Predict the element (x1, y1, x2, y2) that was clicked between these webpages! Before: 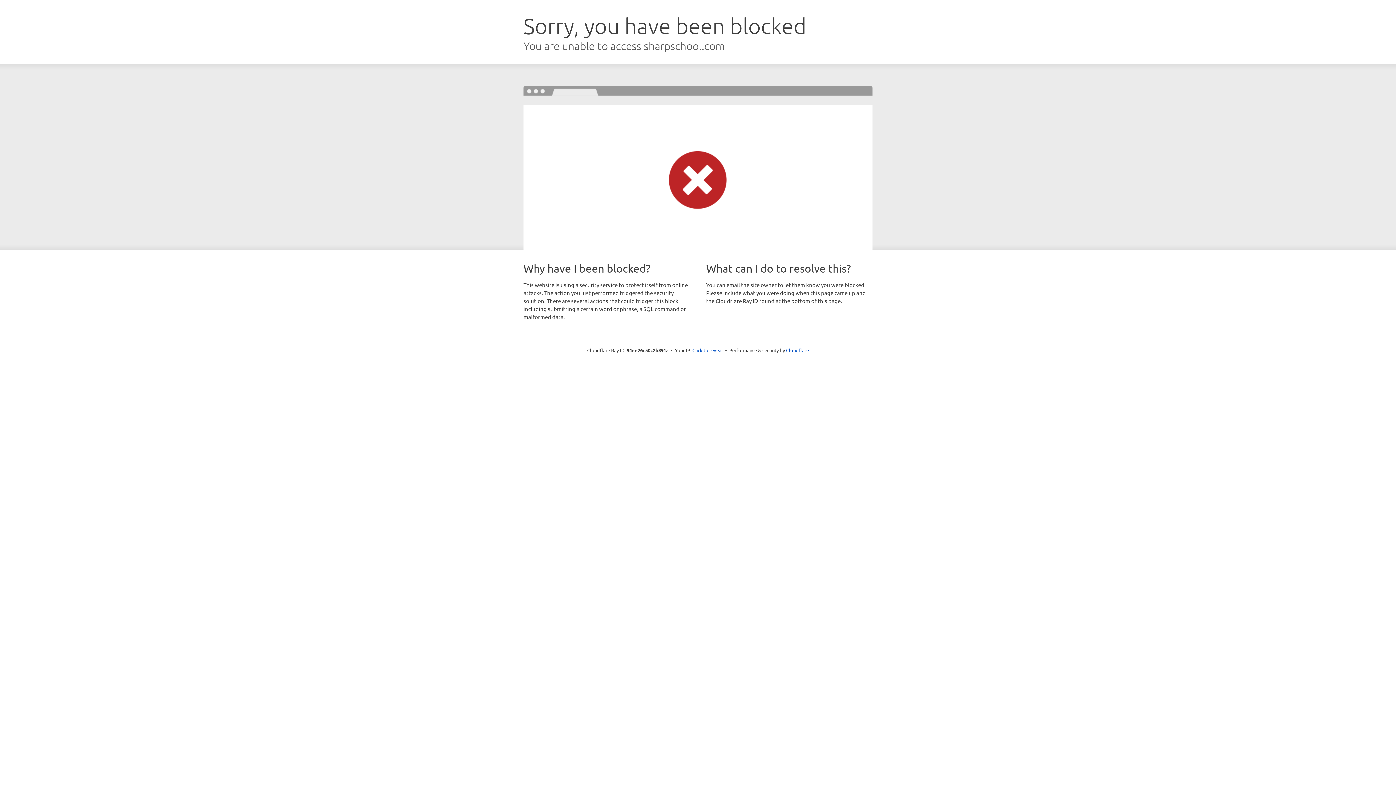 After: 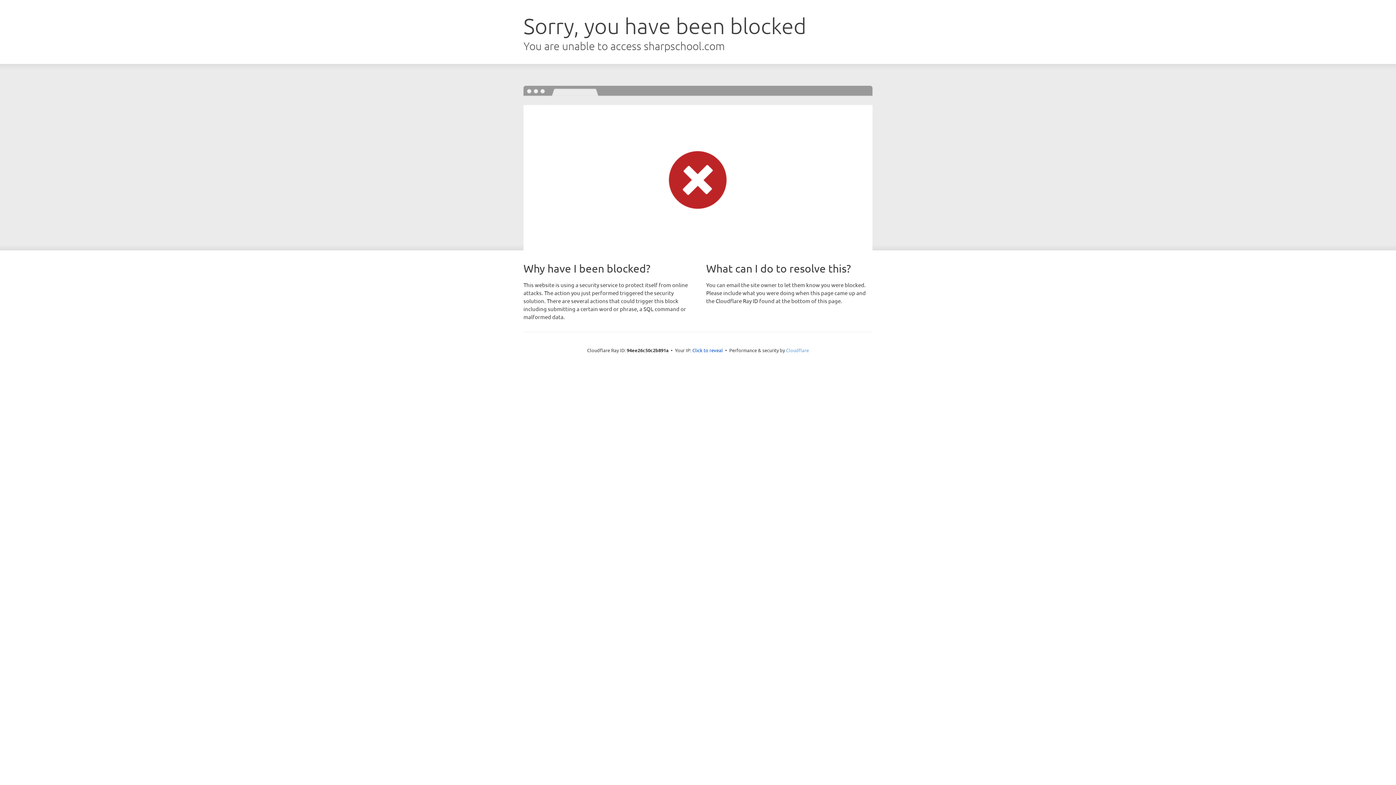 Action: bbox: (786, 347, 809, 353) label: Cloudflare